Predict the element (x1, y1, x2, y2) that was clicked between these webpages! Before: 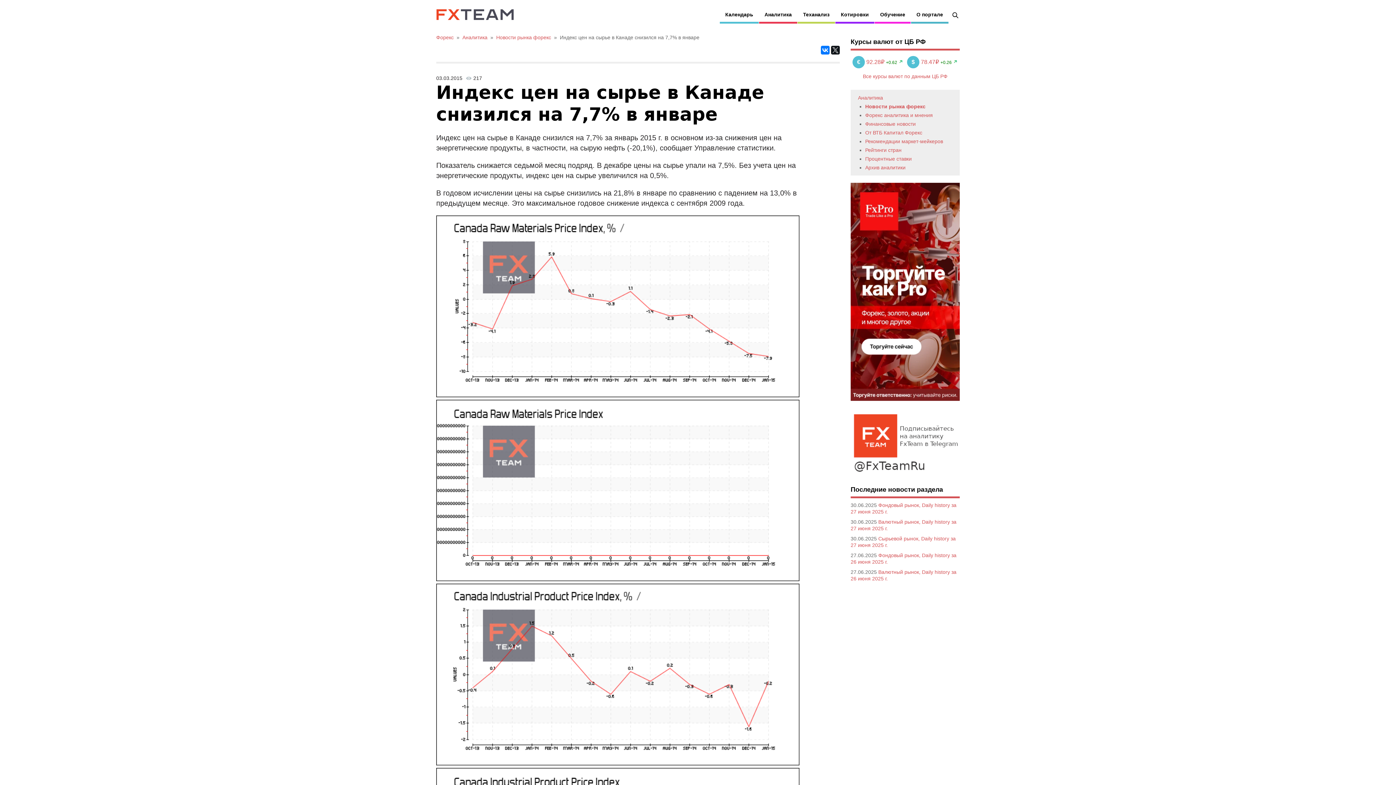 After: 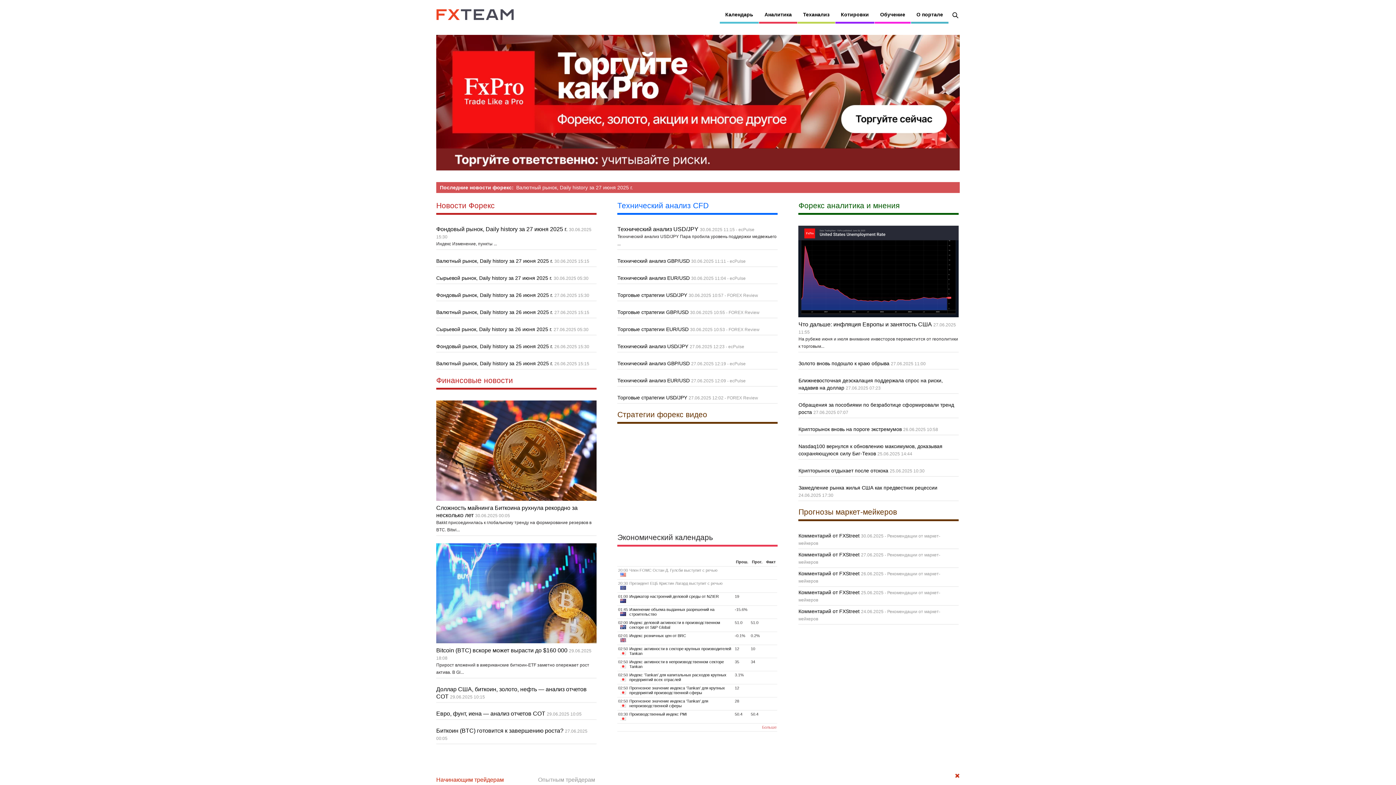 Action: label: Форекс bbox: (436, 34, 453, 40)